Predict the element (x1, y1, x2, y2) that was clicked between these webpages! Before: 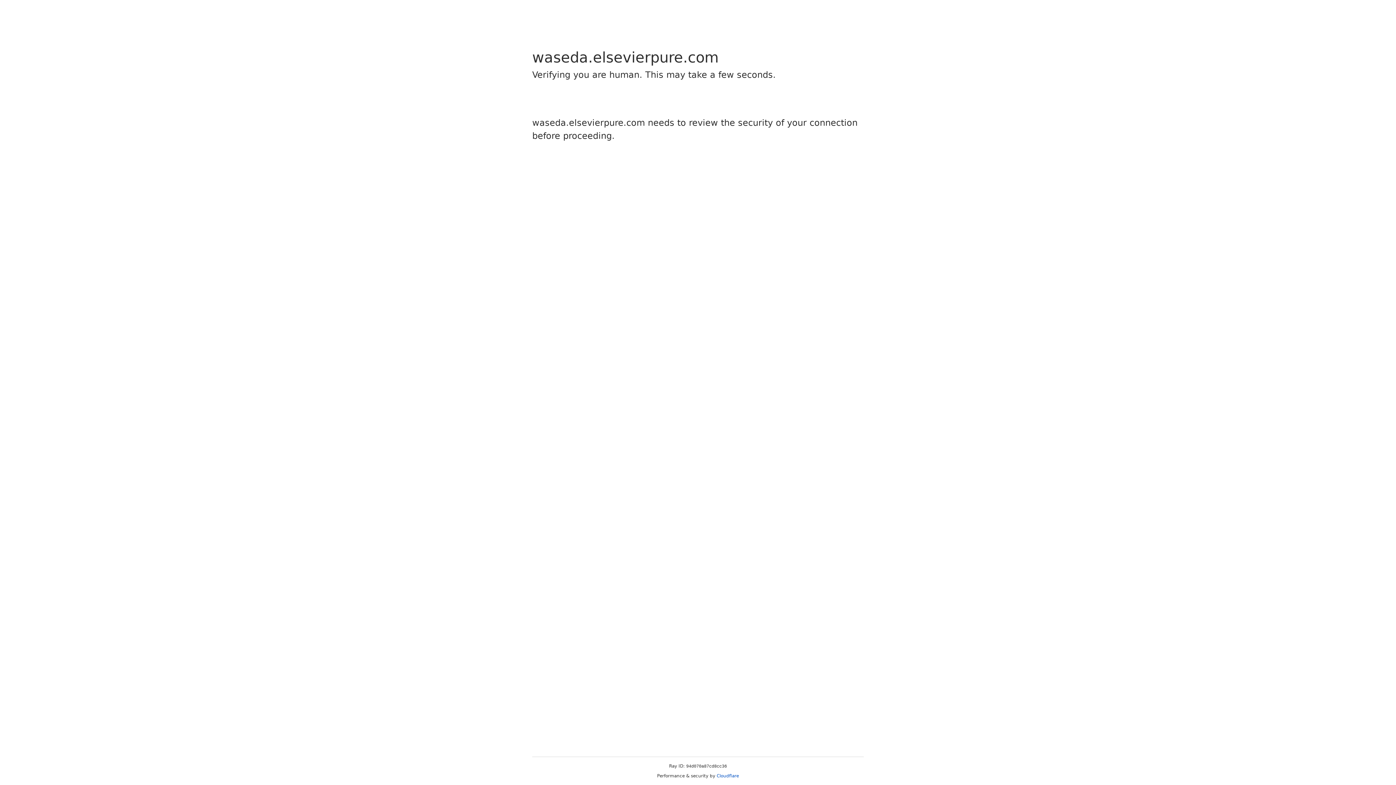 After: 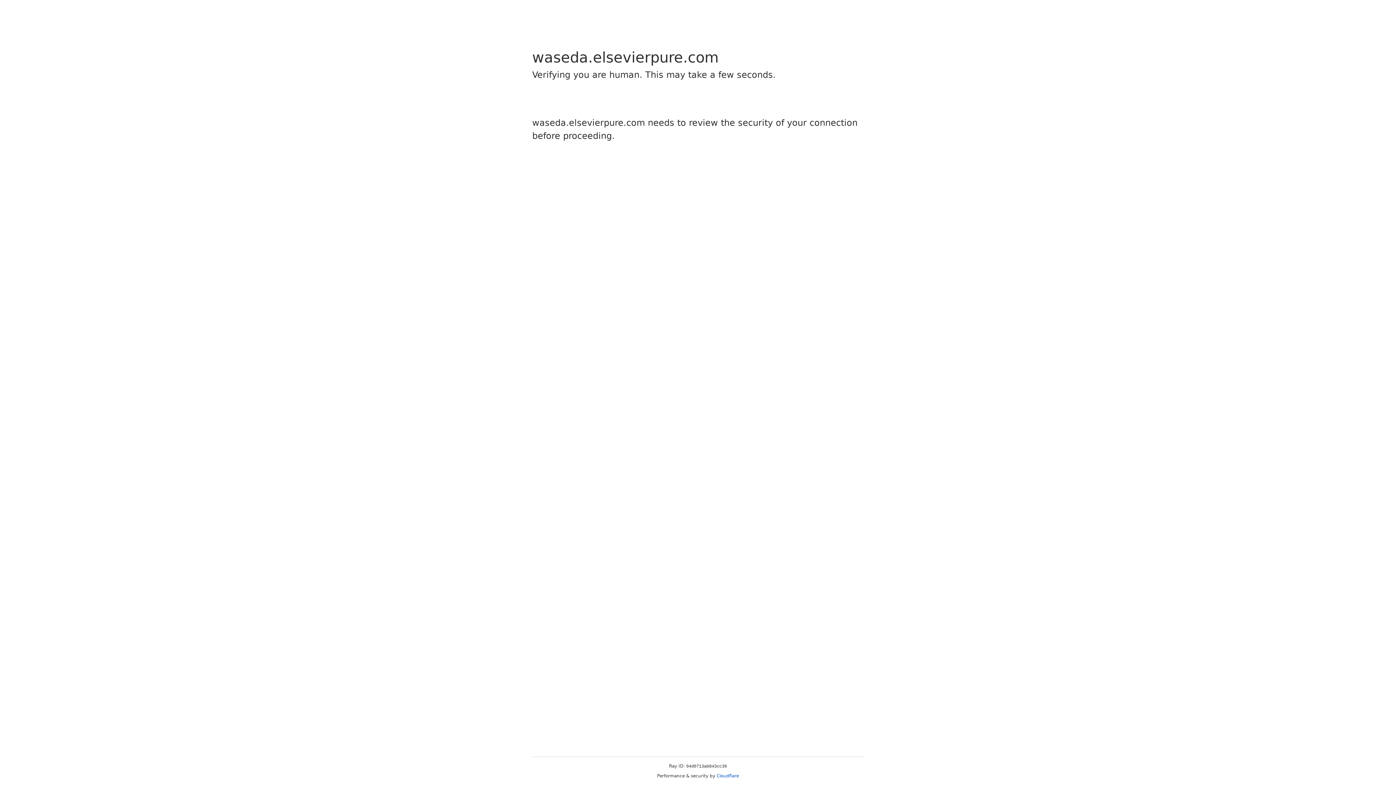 Action: bbox: (716, 773, 739, 778) label: Cloudflare